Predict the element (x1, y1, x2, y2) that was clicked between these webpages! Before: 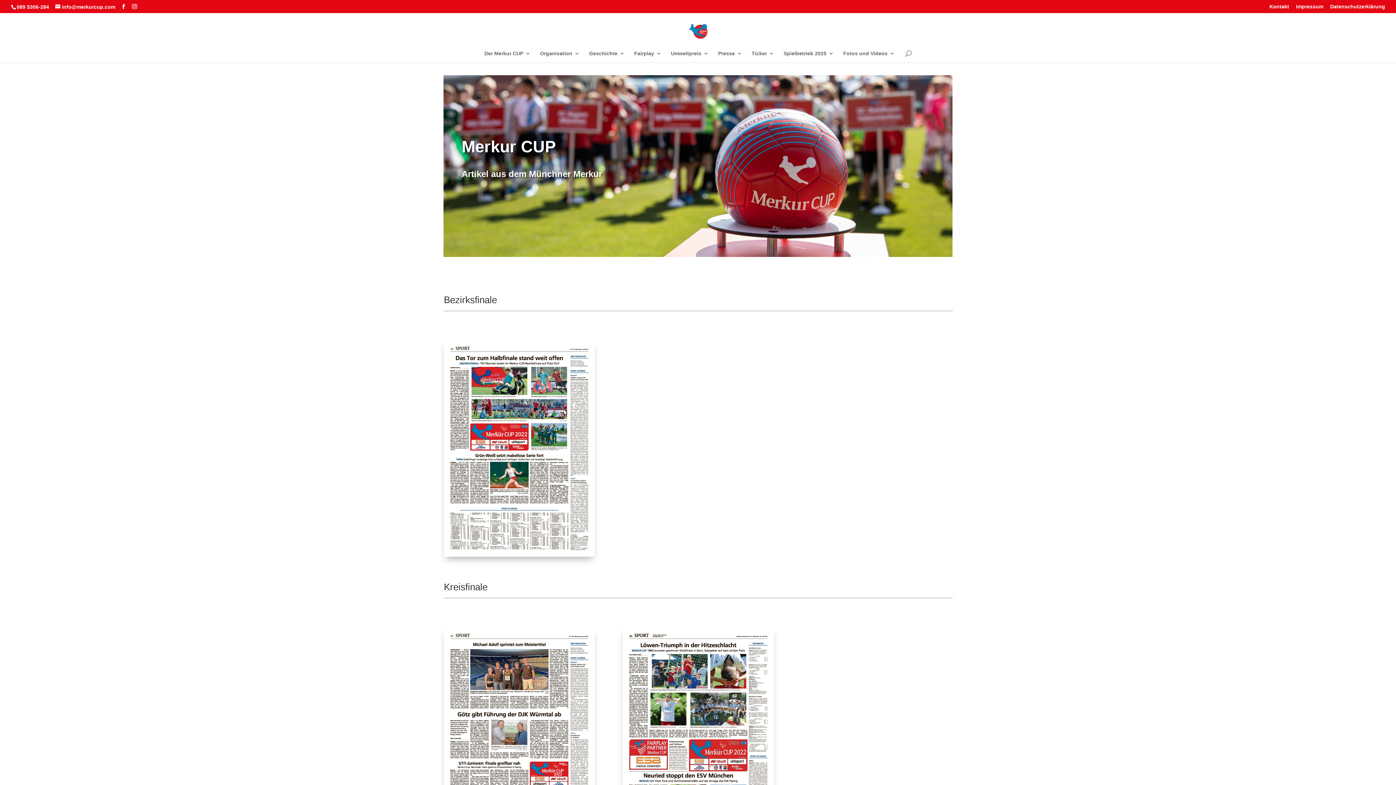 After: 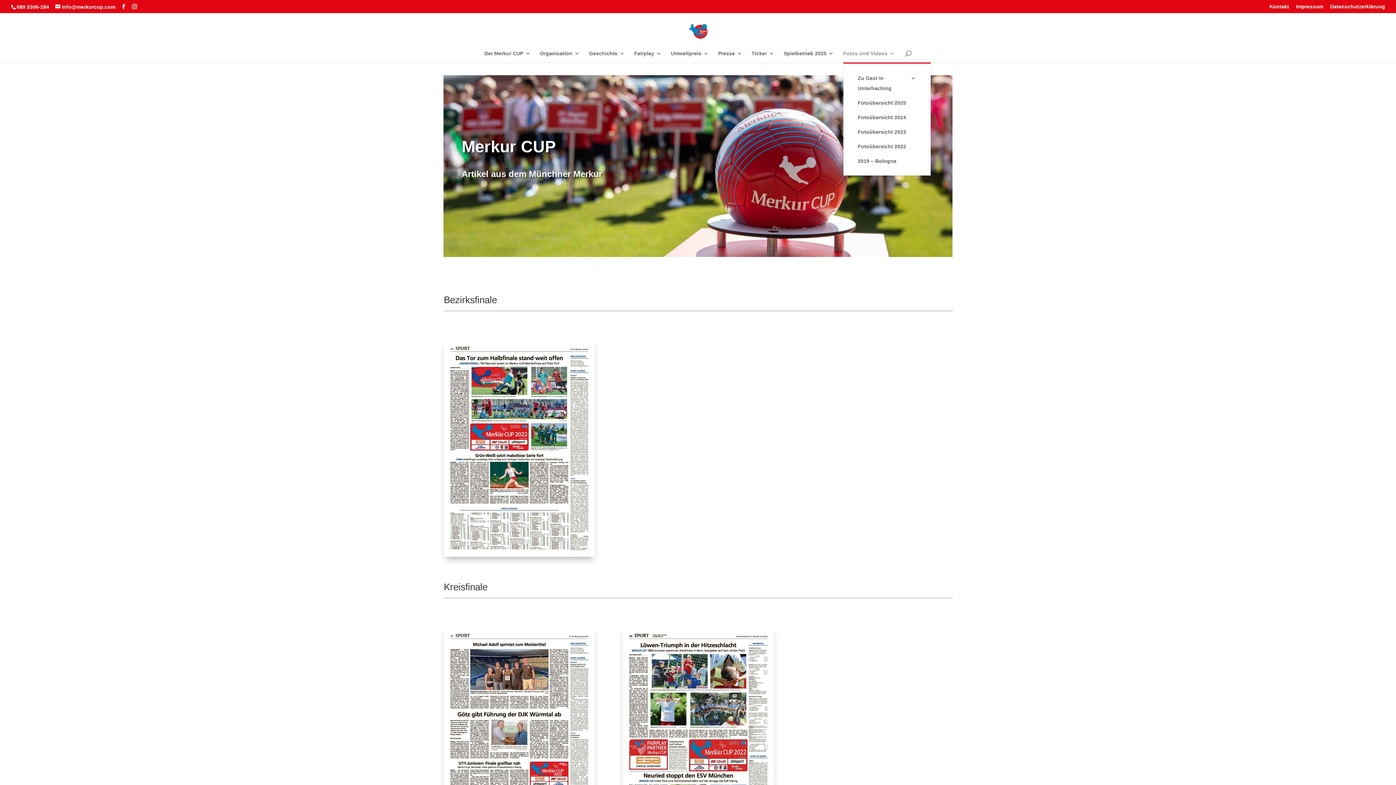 Action: label: Fotos und Videos bbox: (843, 50, 895, 62)